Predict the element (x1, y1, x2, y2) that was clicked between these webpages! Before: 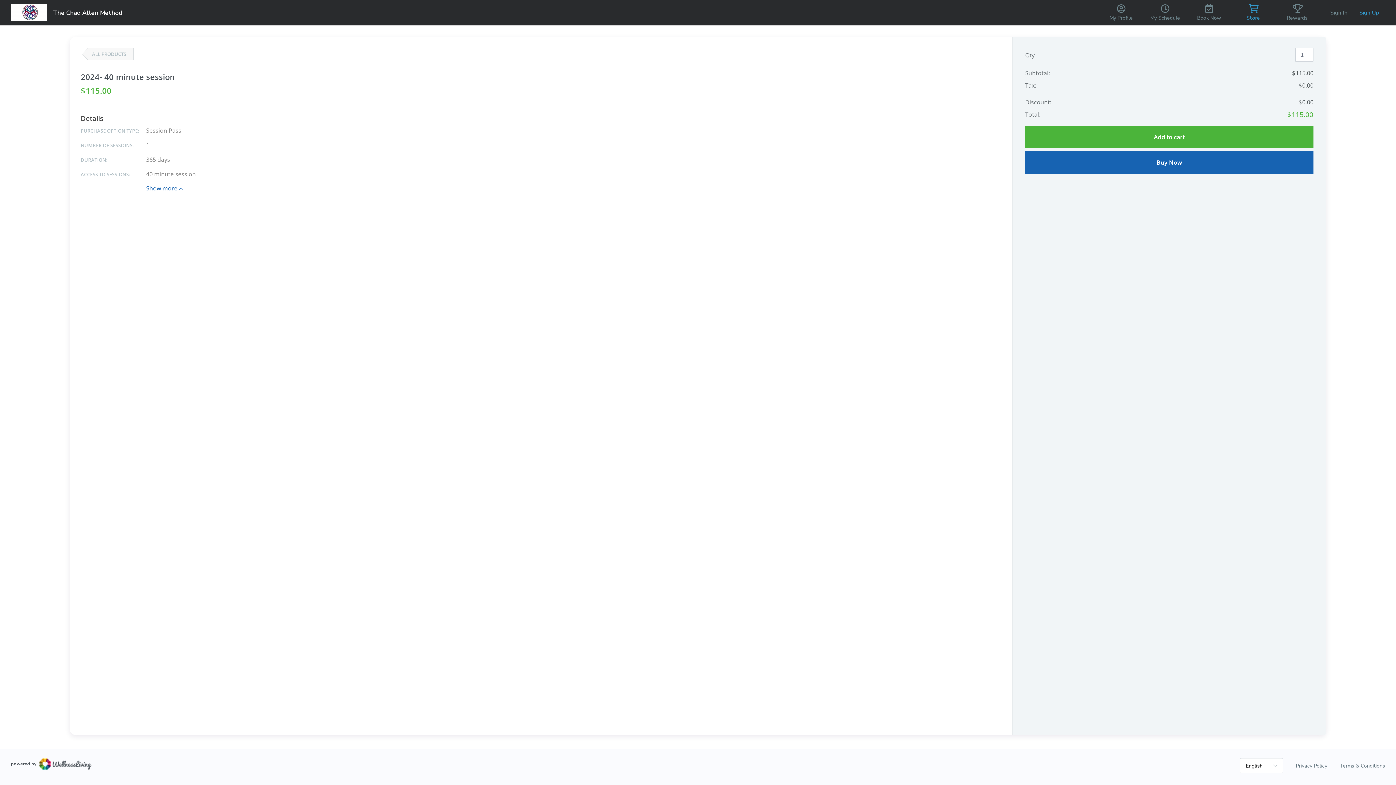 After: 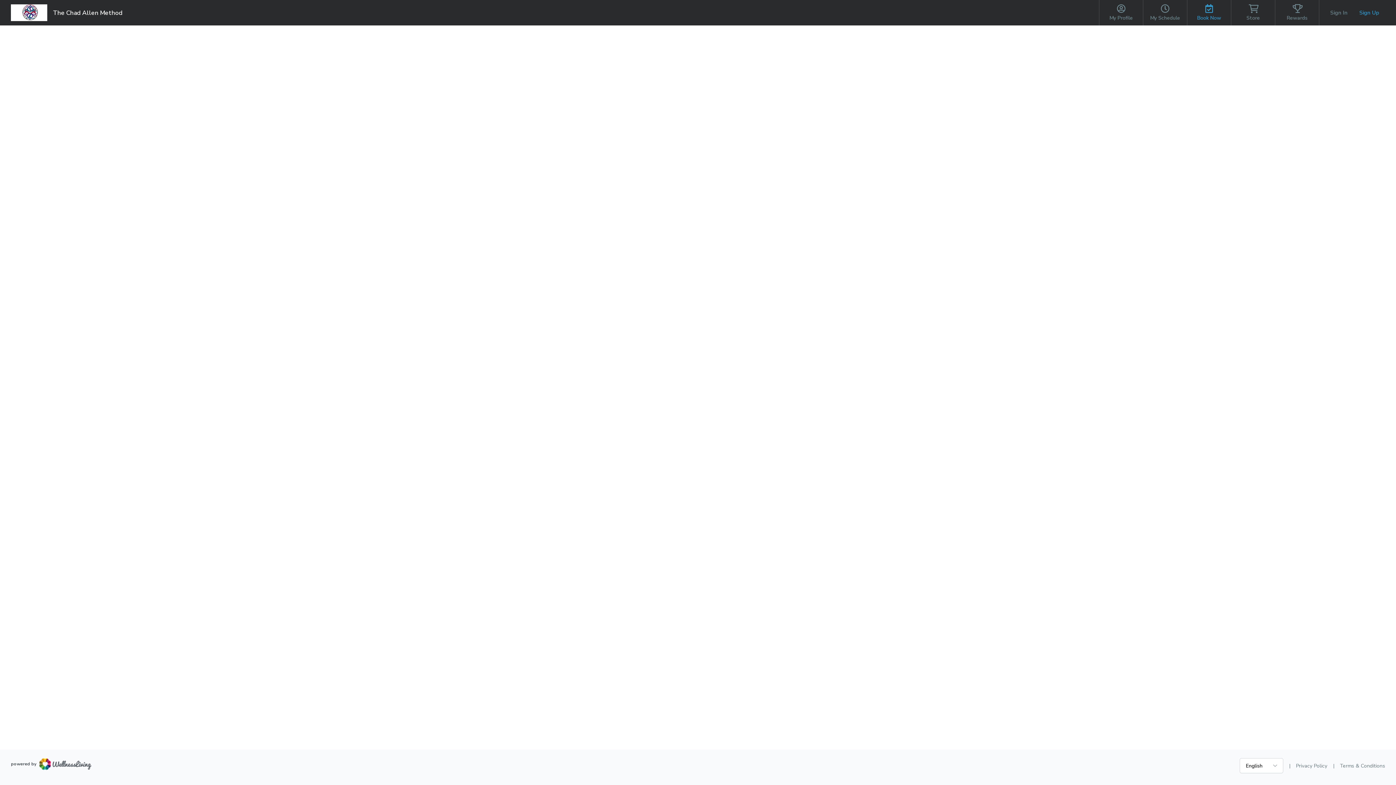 Action: bbox: (10, 2, 47, 22)